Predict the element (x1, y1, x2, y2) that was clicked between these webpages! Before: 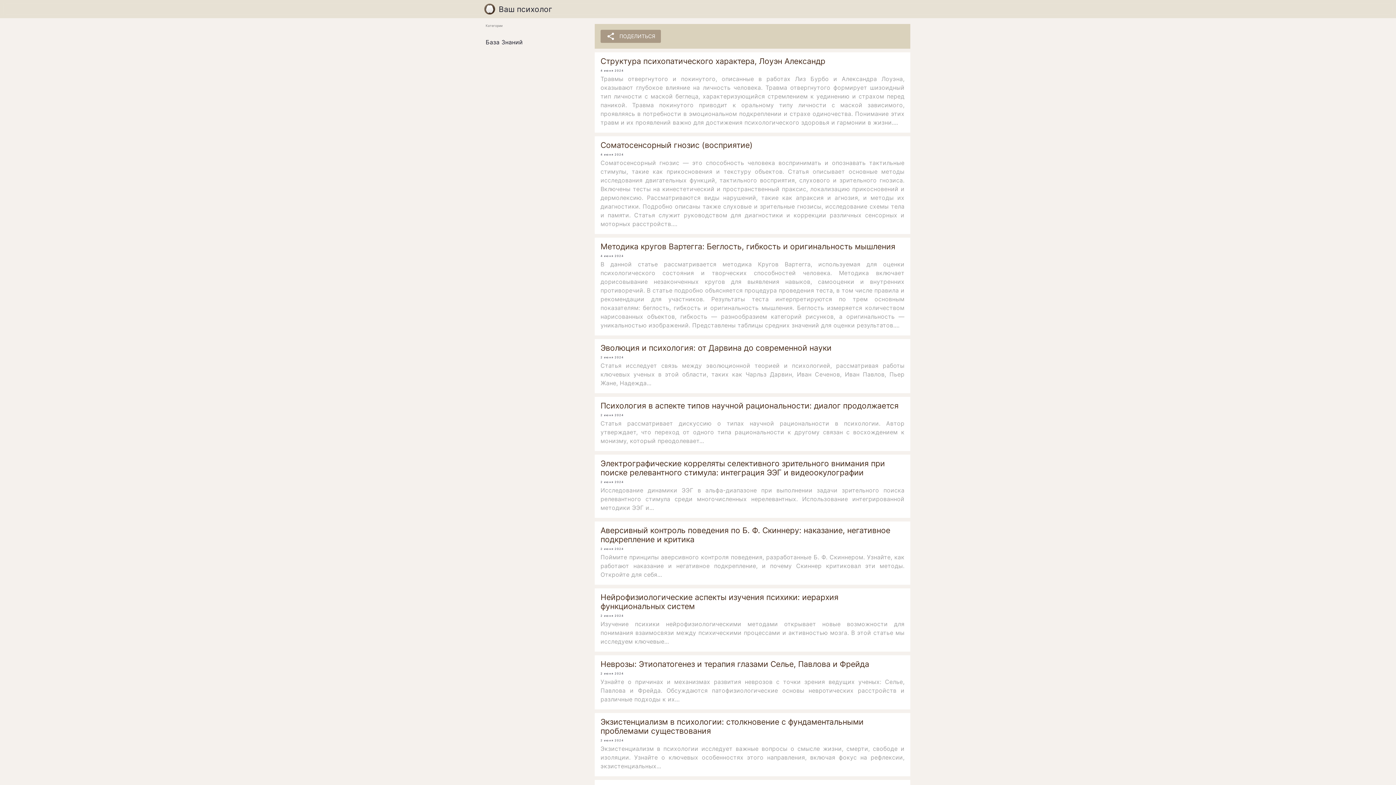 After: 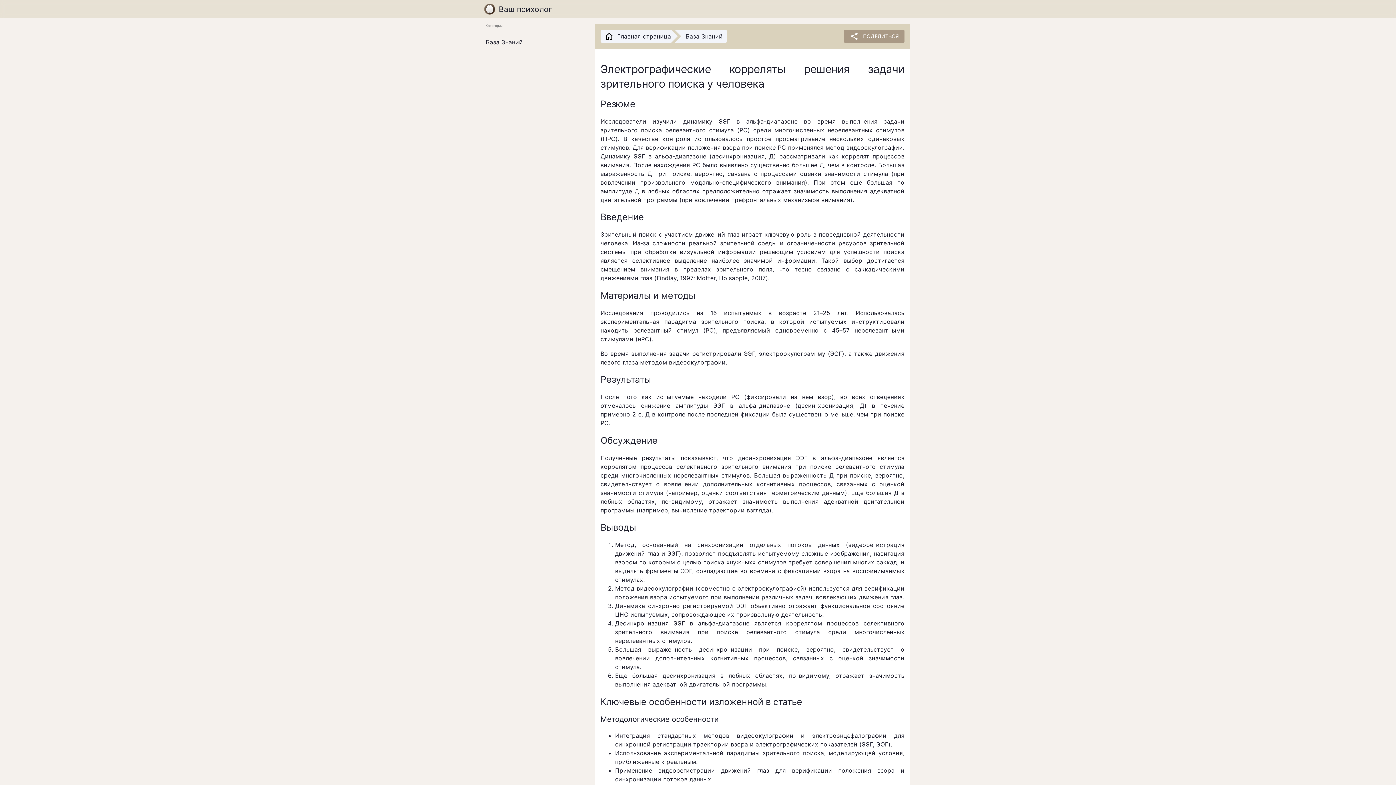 Action: label: Электрографические корреляты селективного зрительного внимания при поиске релевантного стимула: интеграция ЭЭГ и видеоокулографии bbox: (600, 459, 904, 477)